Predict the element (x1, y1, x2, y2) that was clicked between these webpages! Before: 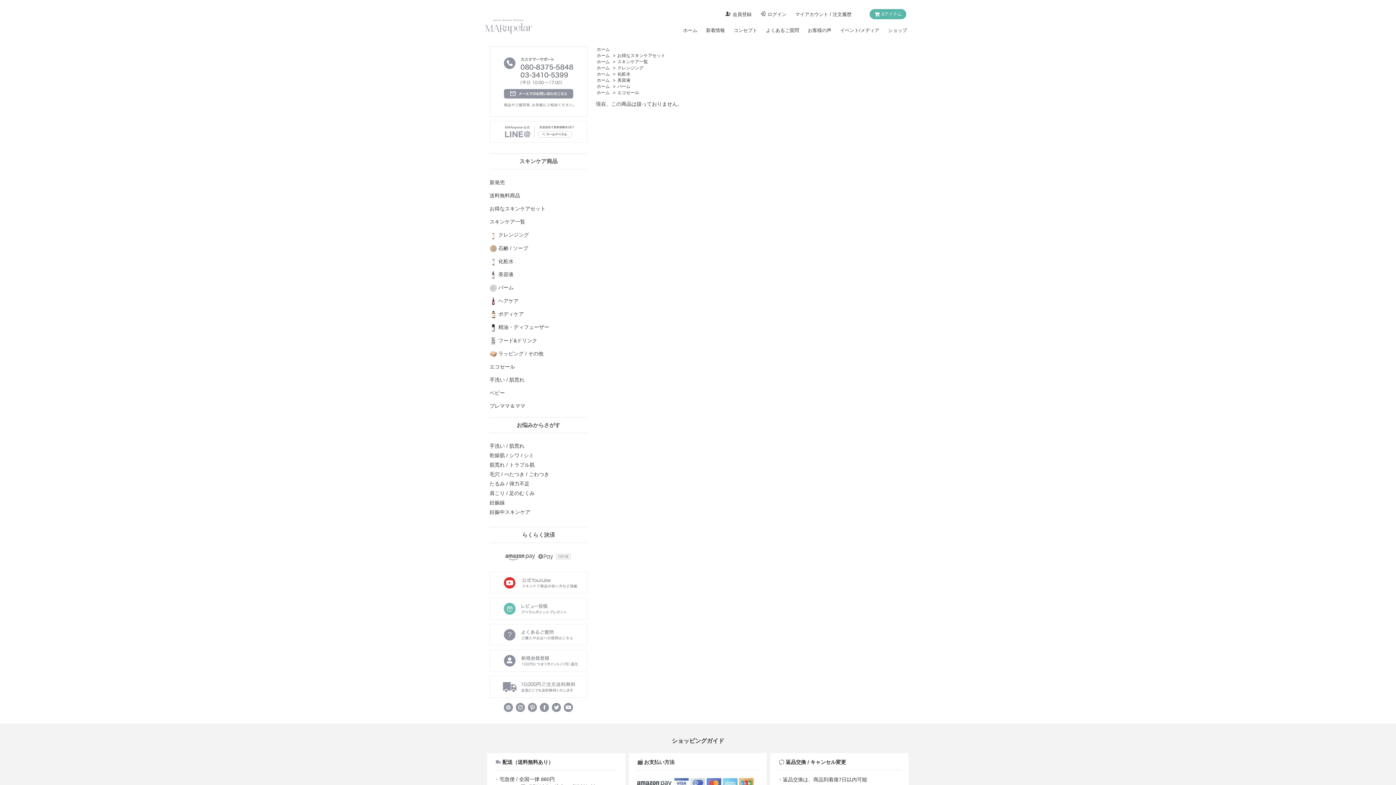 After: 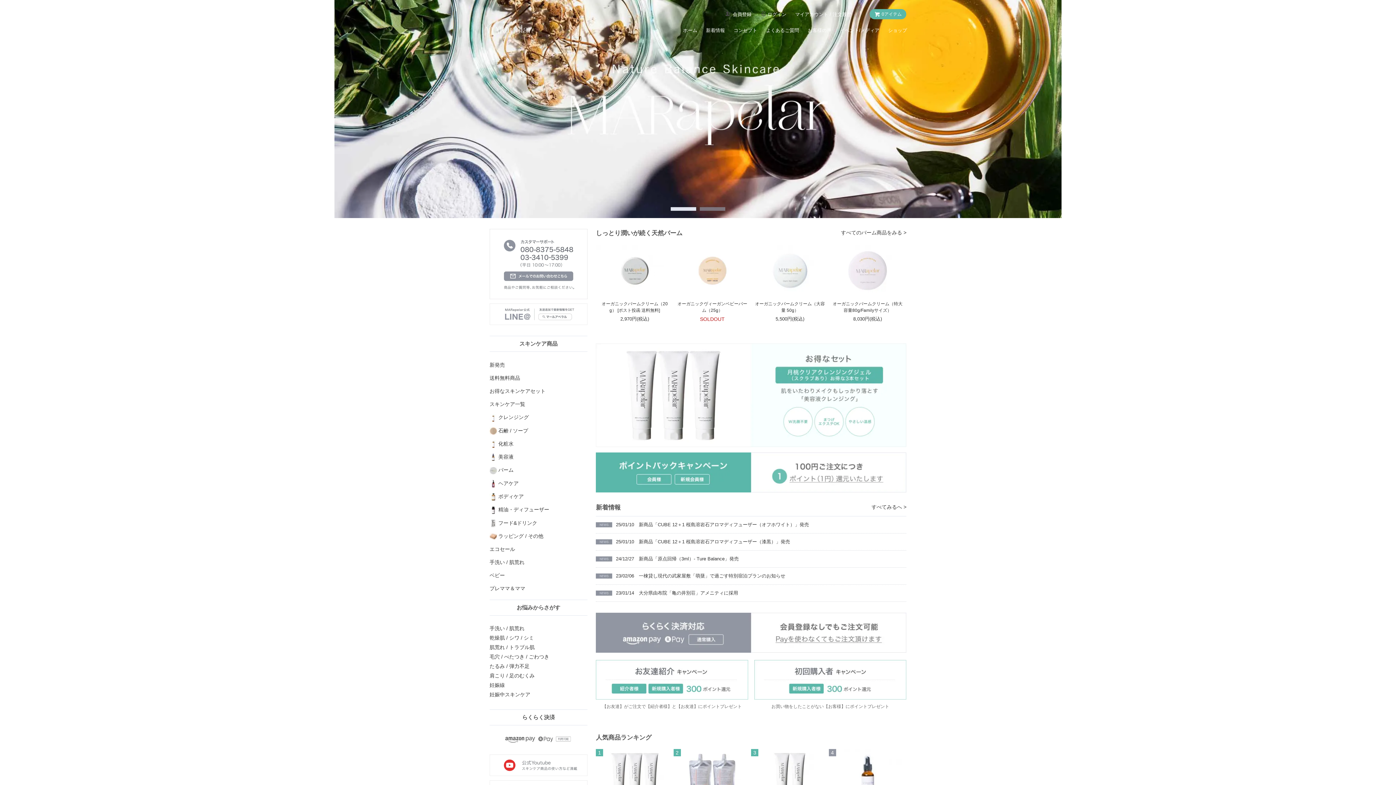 Action: label: ホーム bbox: (596, 46, 610, 51)